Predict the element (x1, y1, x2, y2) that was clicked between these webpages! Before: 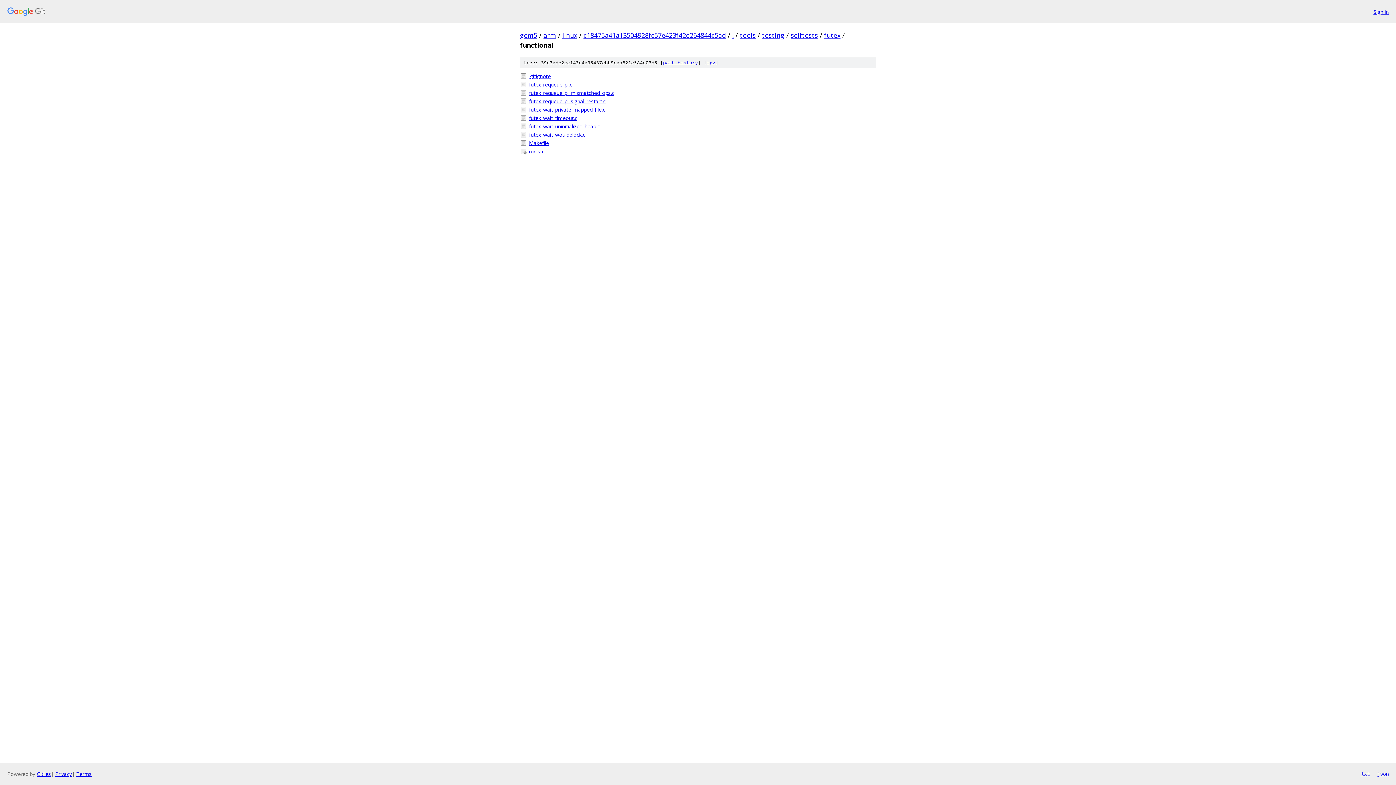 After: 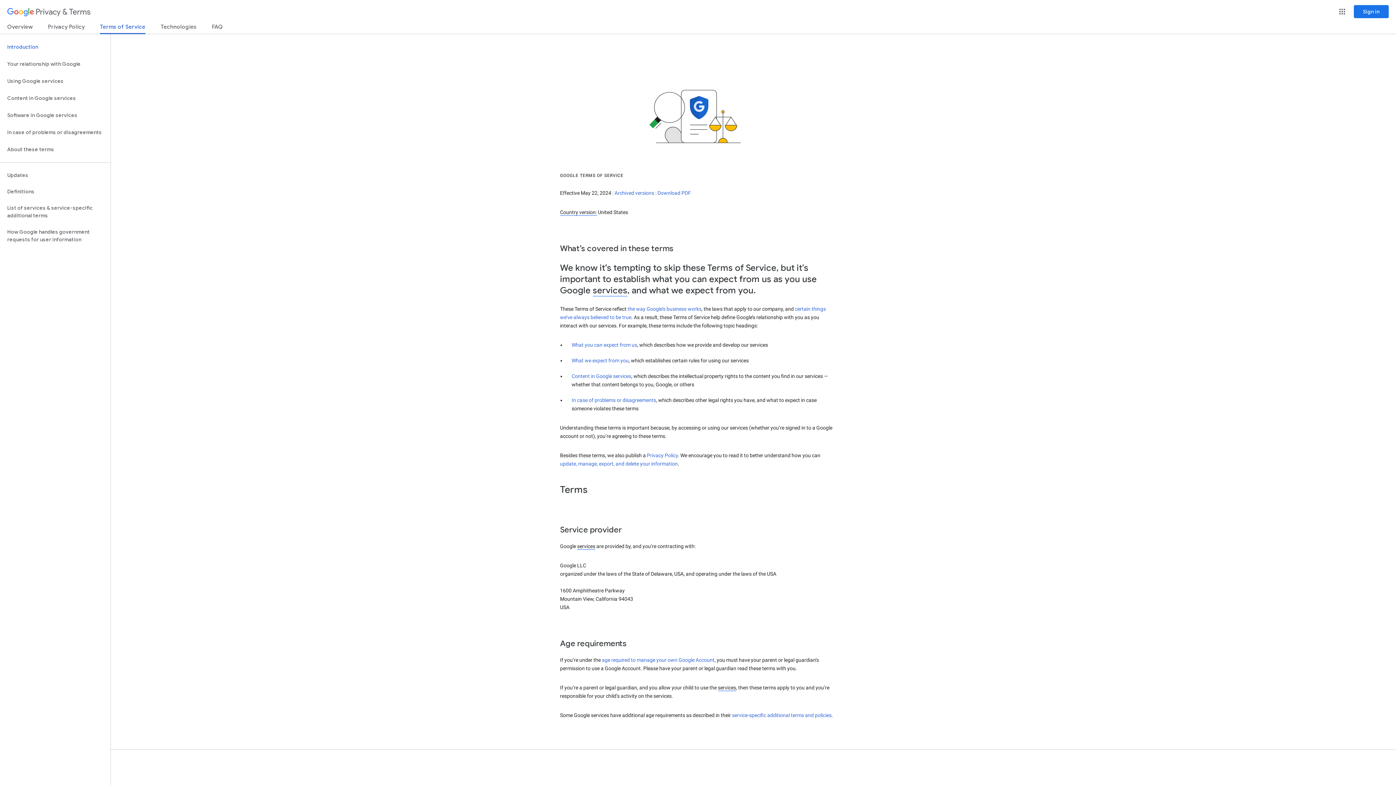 Action: bbox: (76, 770, 91, 777) label: Terms